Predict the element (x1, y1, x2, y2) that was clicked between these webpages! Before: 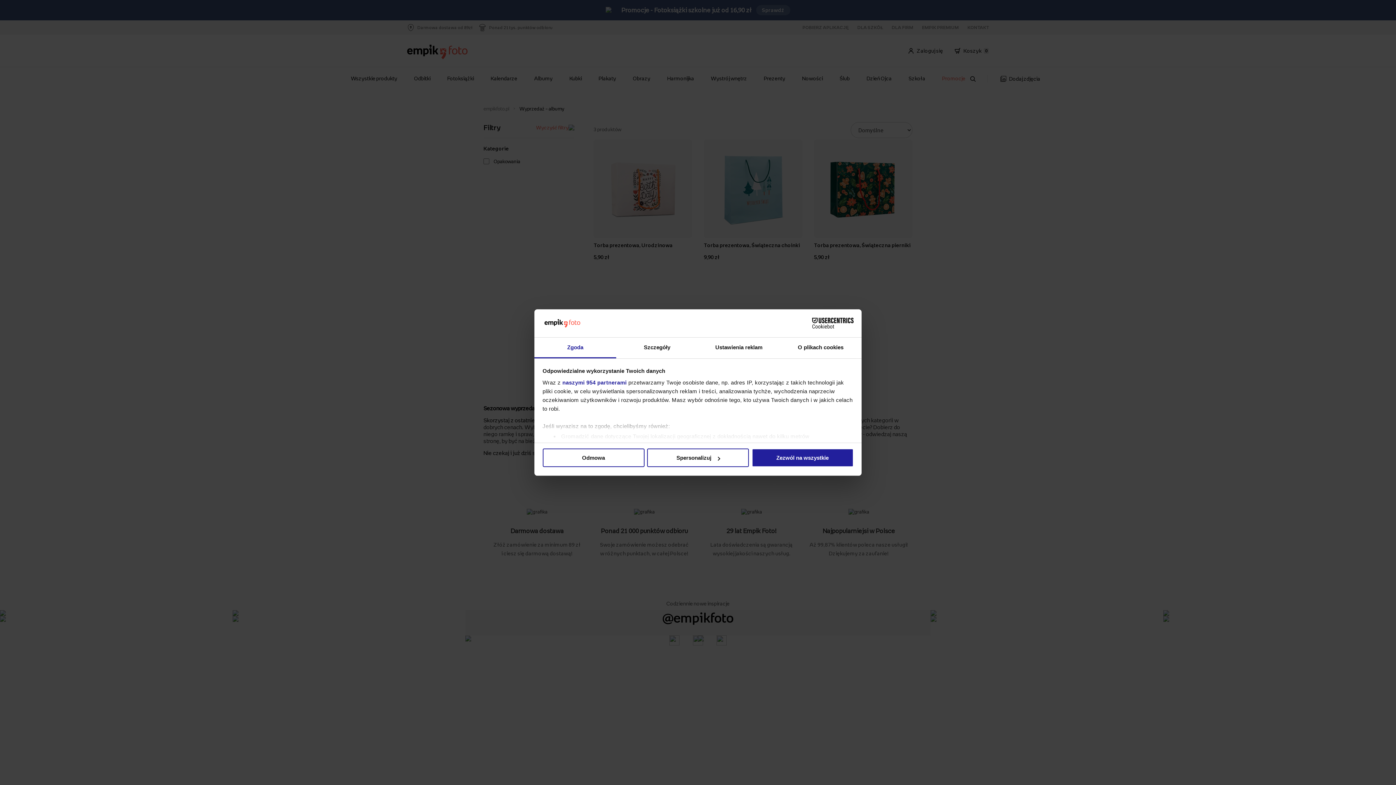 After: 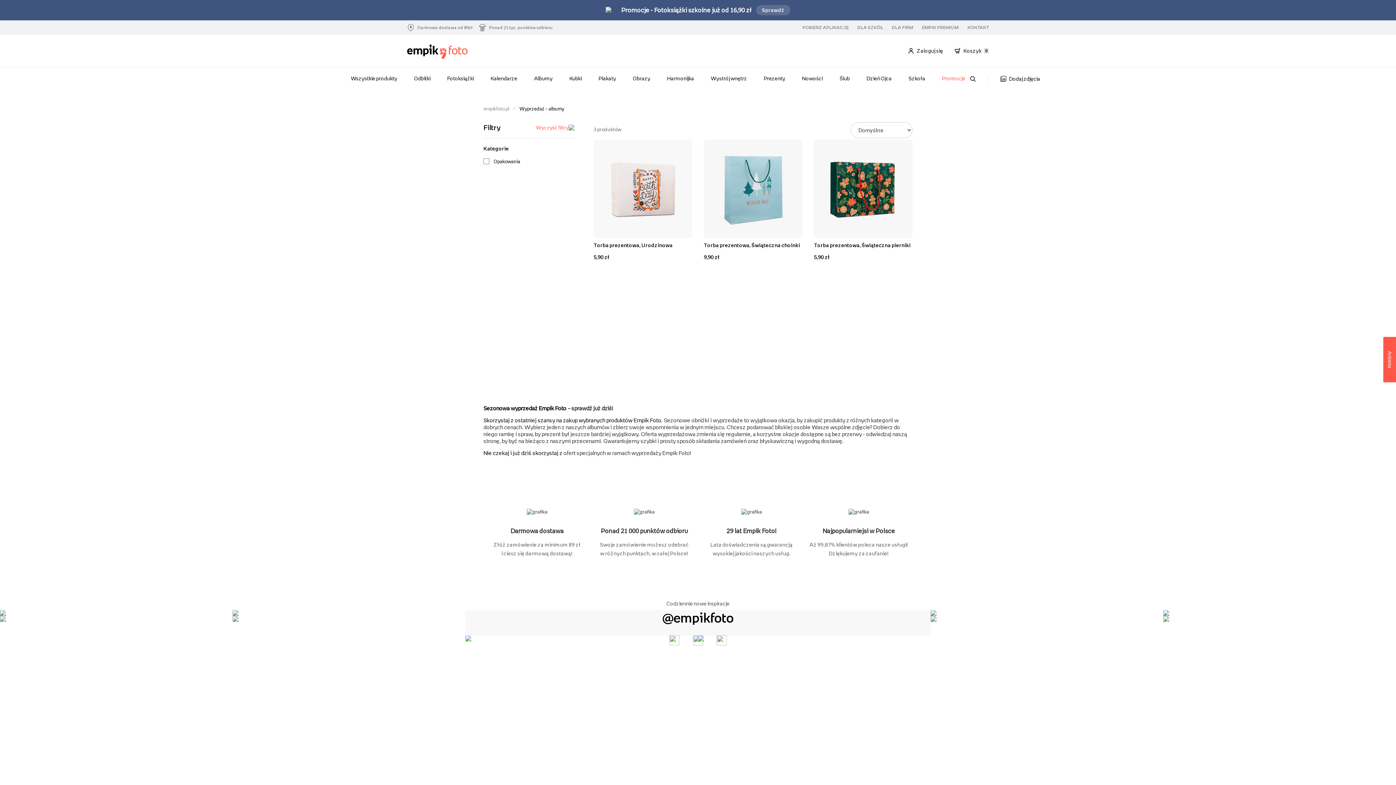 Action: label: Zezwól na wszystkie bbox: (751, 448, 853, 467)